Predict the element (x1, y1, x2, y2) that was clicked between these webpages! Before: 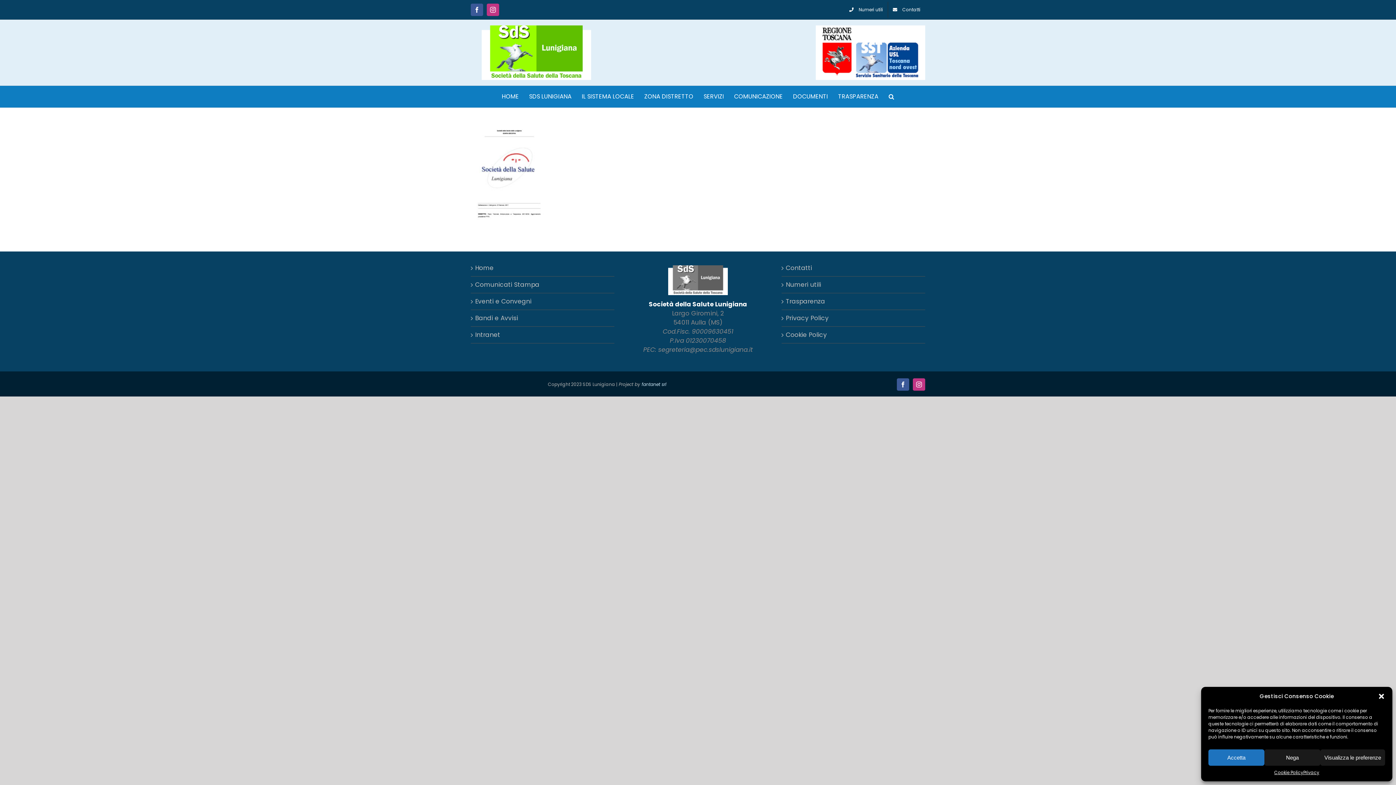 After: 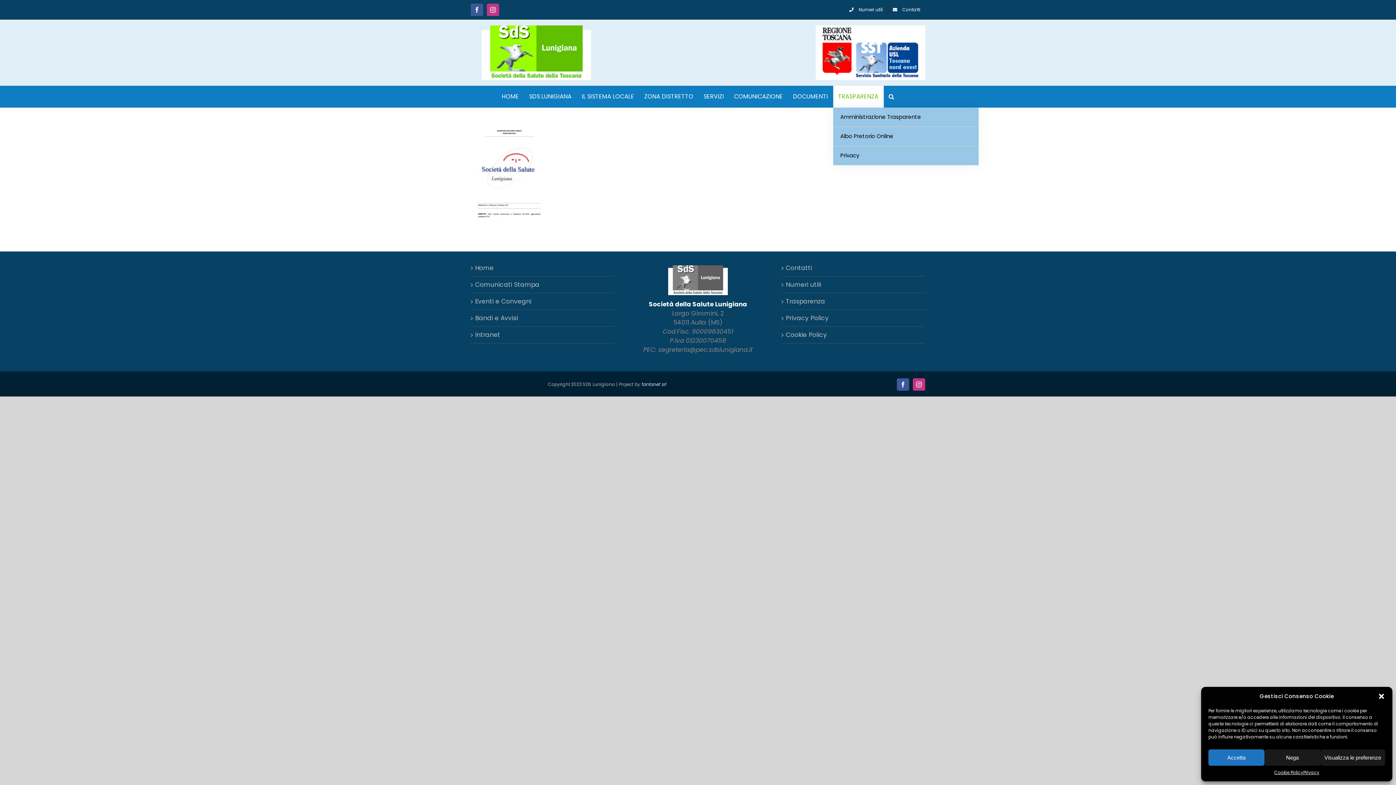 Action: label: TRASPARENZA bbox: (833, 85, 883, 107)